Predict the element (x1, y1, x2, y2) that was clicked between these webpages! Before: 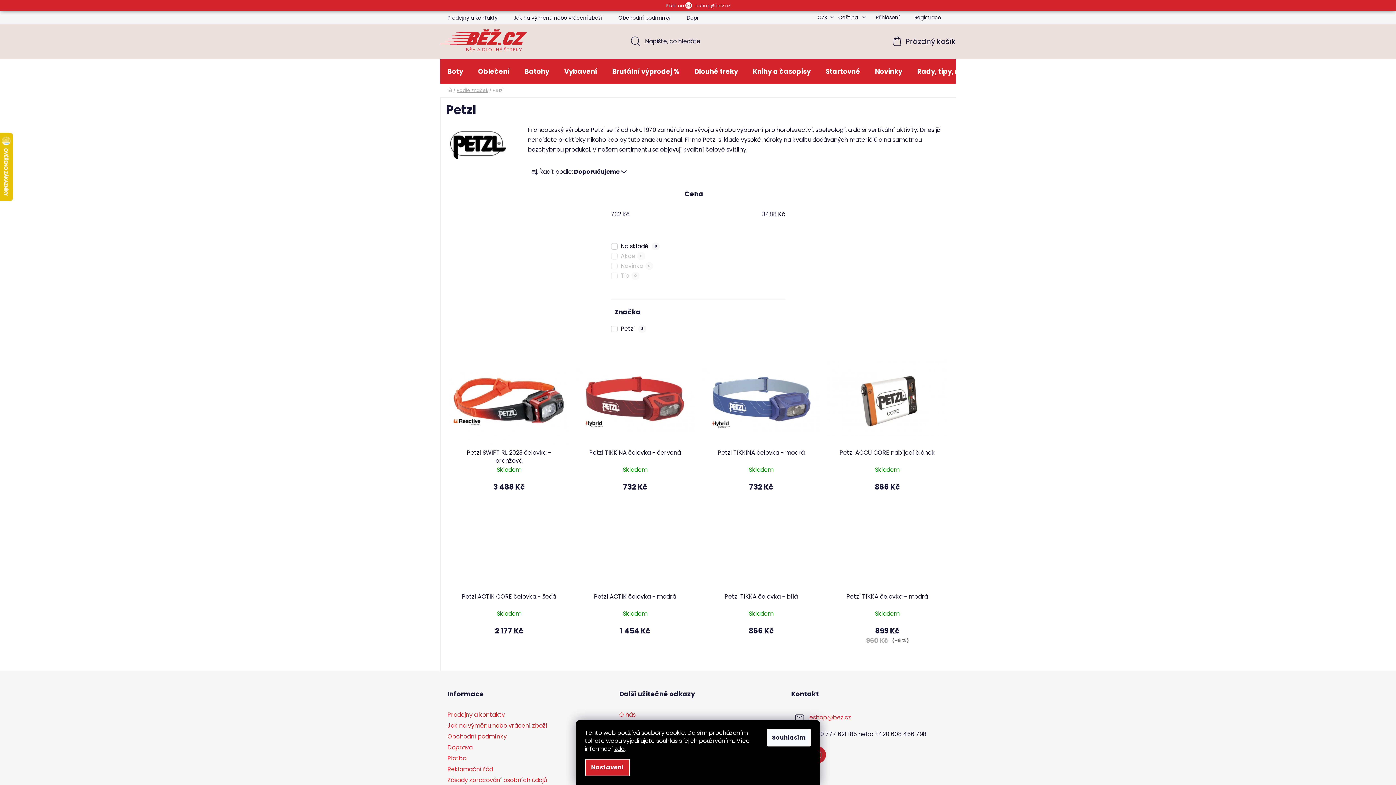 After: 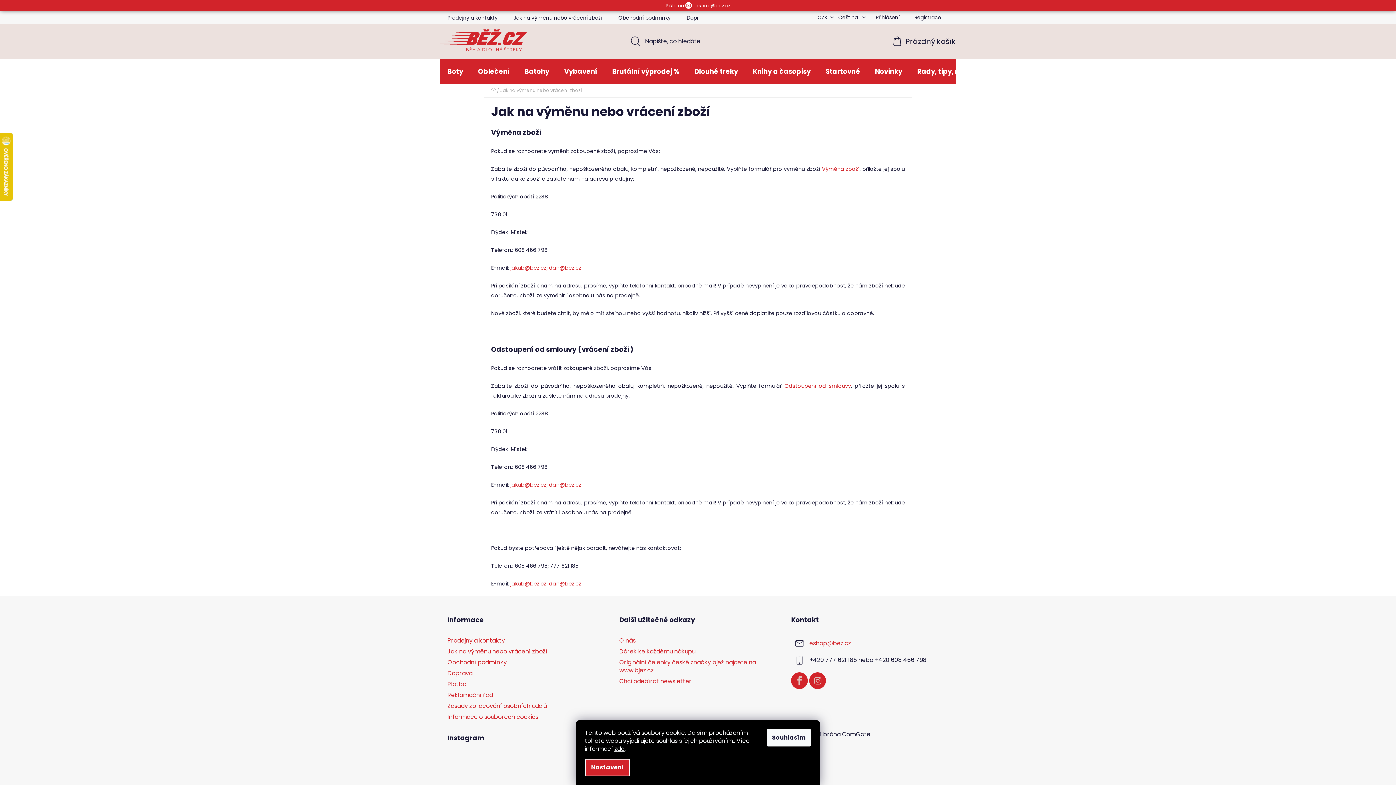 Action: label: Jak na výměnu nebo vrácení zboží bbox: (506, 12, 609, 22)